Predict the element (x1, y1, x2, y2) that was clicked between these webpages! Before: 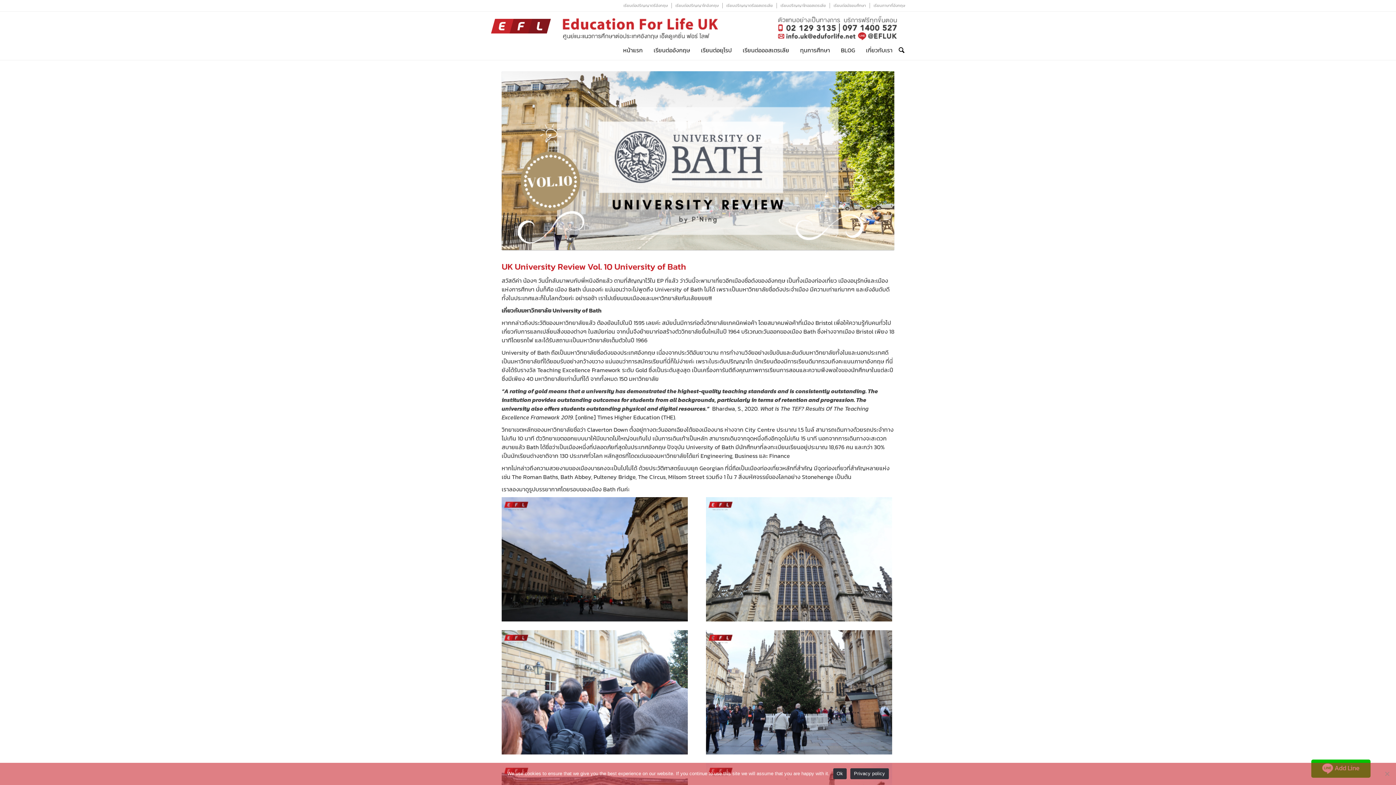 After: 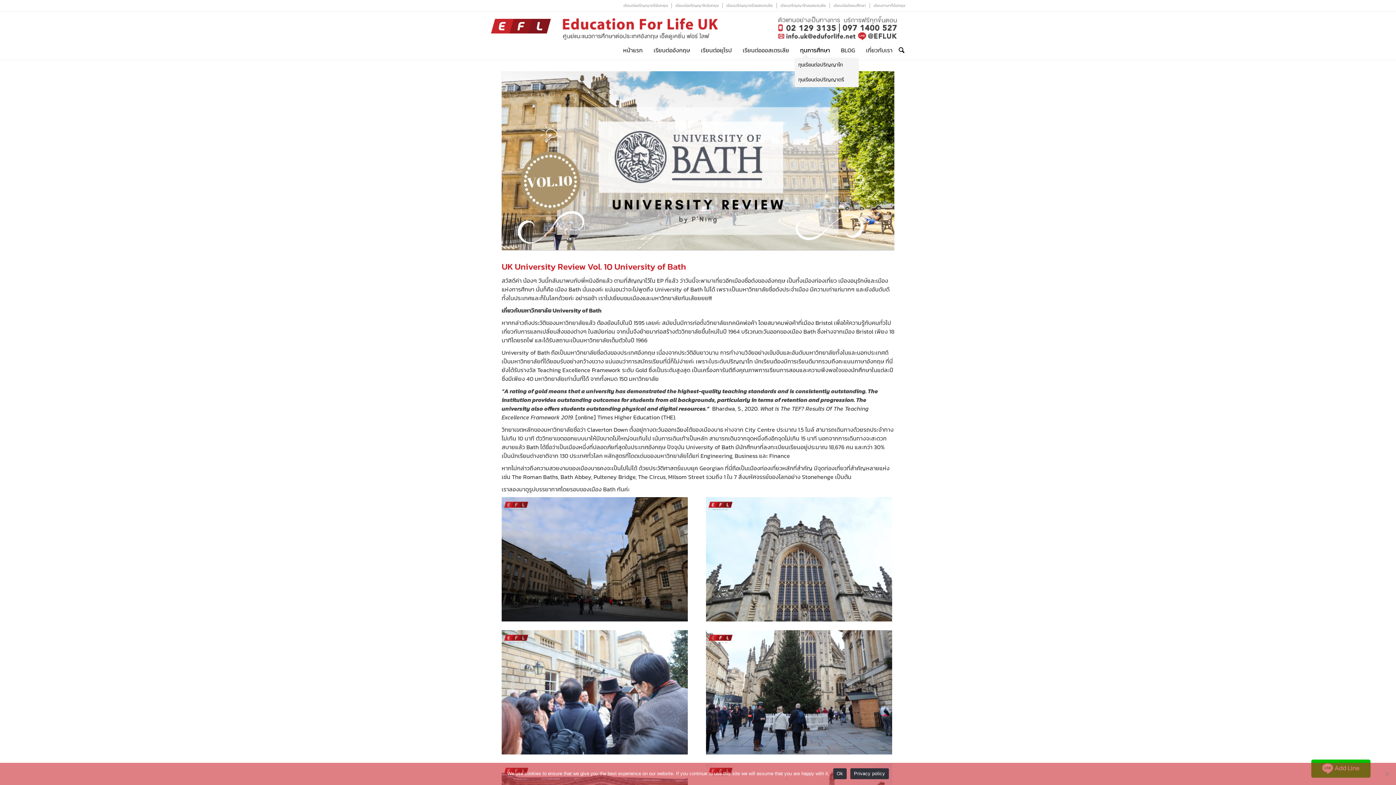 Action: bbox: (794, 42, 835, 57) label: ทุนการศึกษา